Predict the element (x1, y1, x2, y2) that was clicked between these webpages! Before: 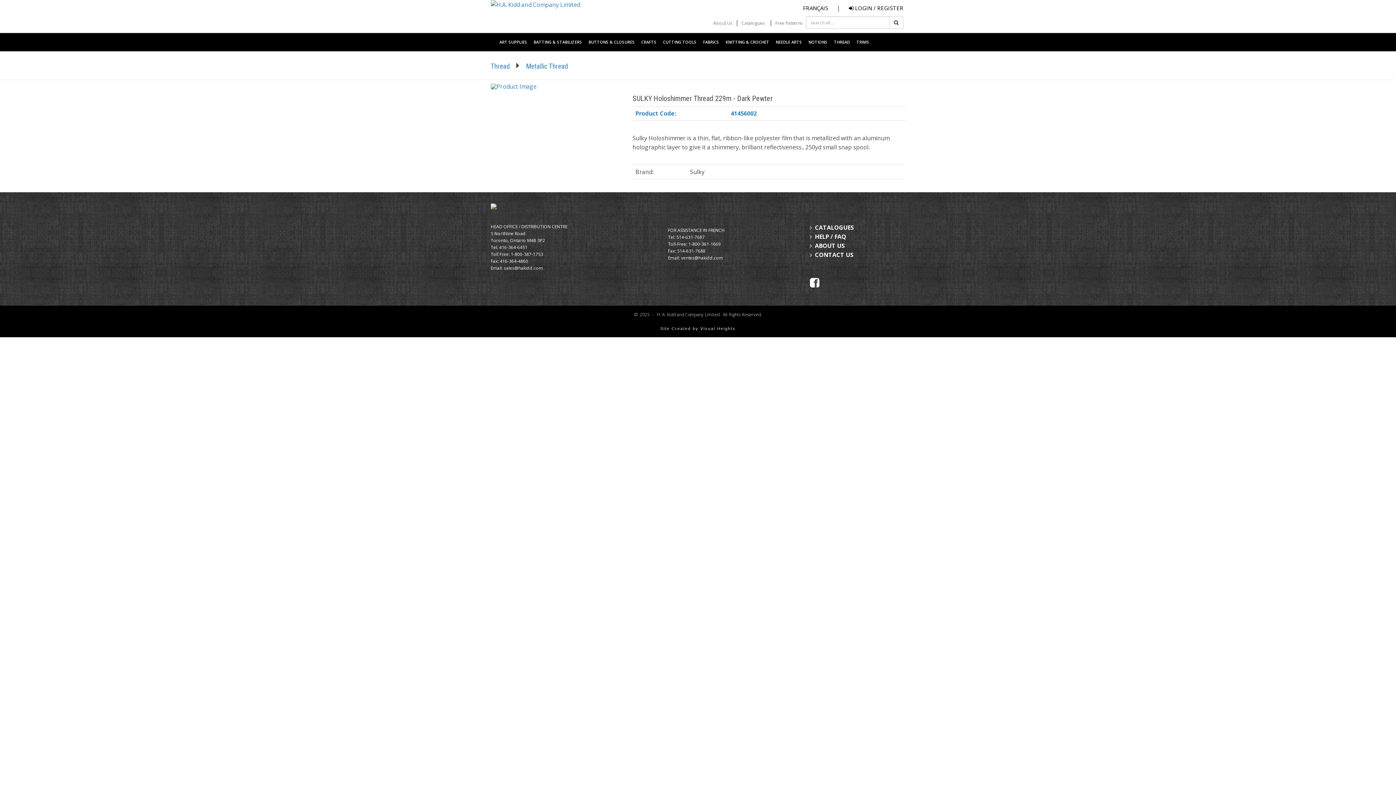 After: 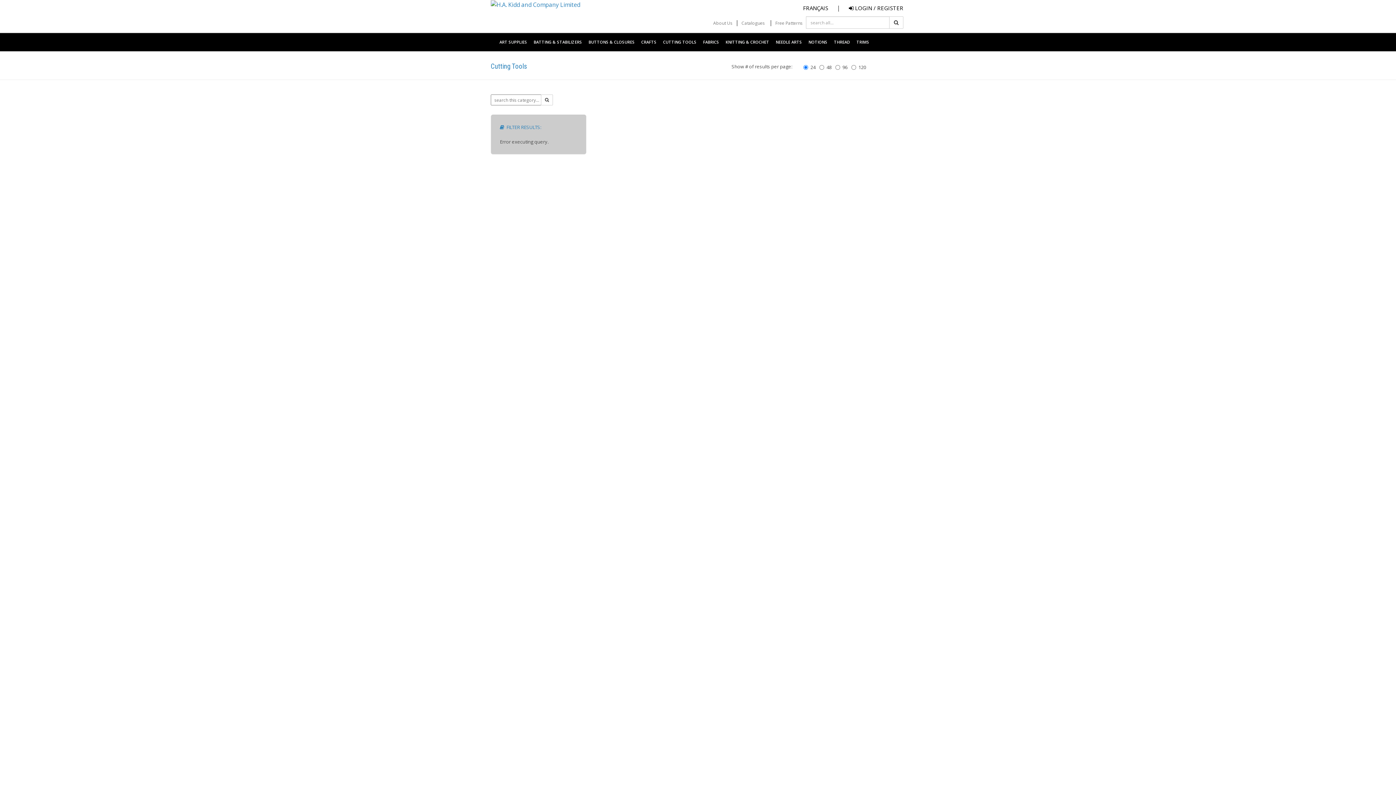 Action: label: CUTTING TOOLS bbox: (657, 33, 702, 51)